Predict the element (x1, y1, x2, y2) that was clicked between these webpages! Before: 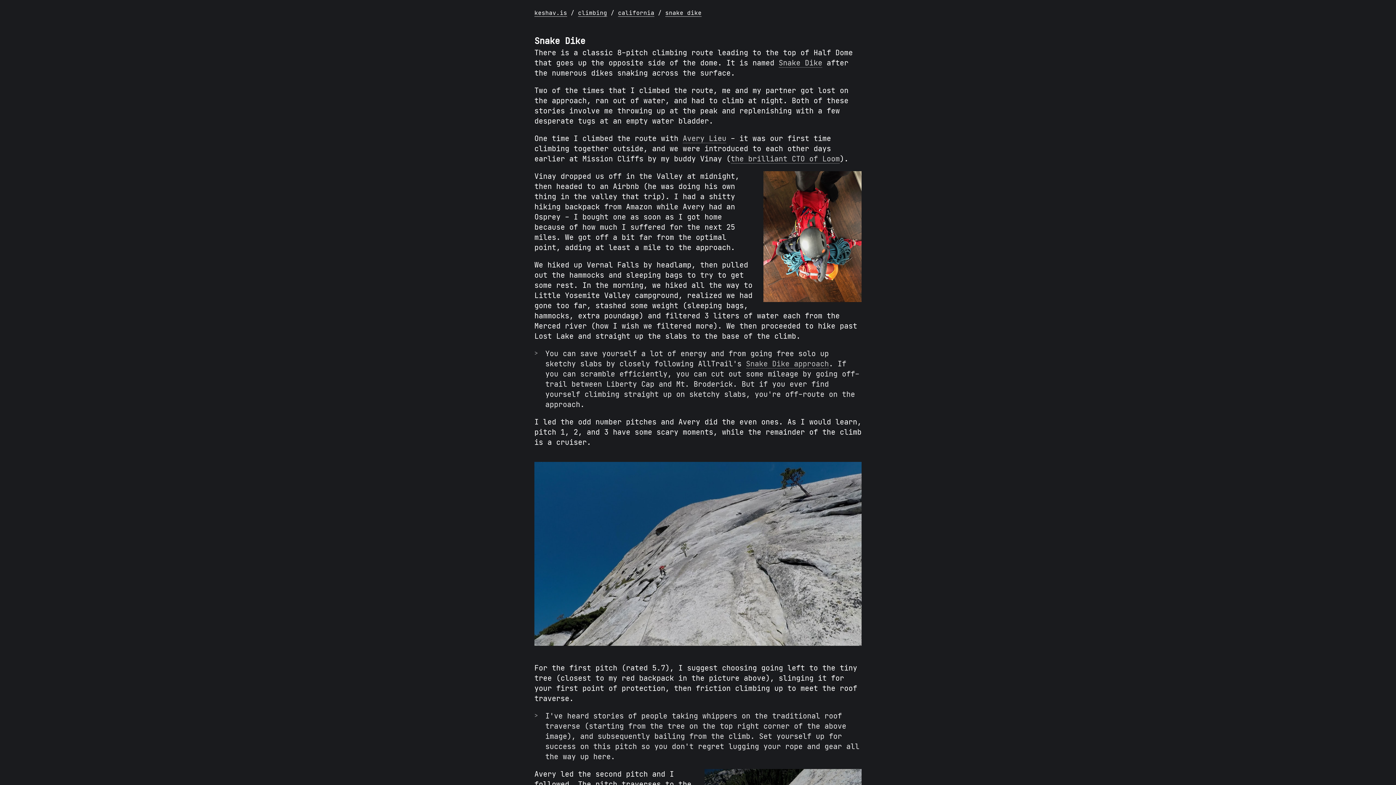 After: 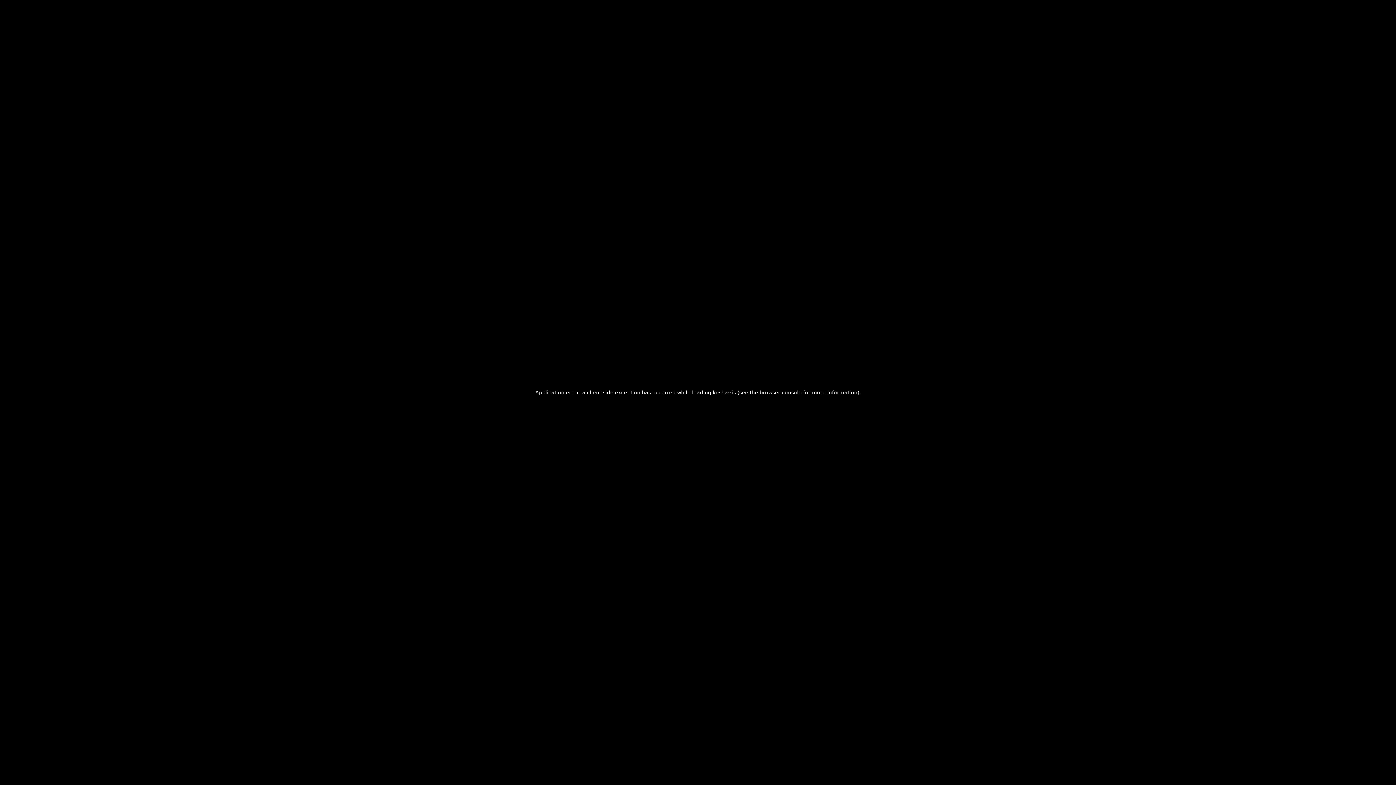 Action: bbox: (534, 9, 567, 16) label: keshav.is